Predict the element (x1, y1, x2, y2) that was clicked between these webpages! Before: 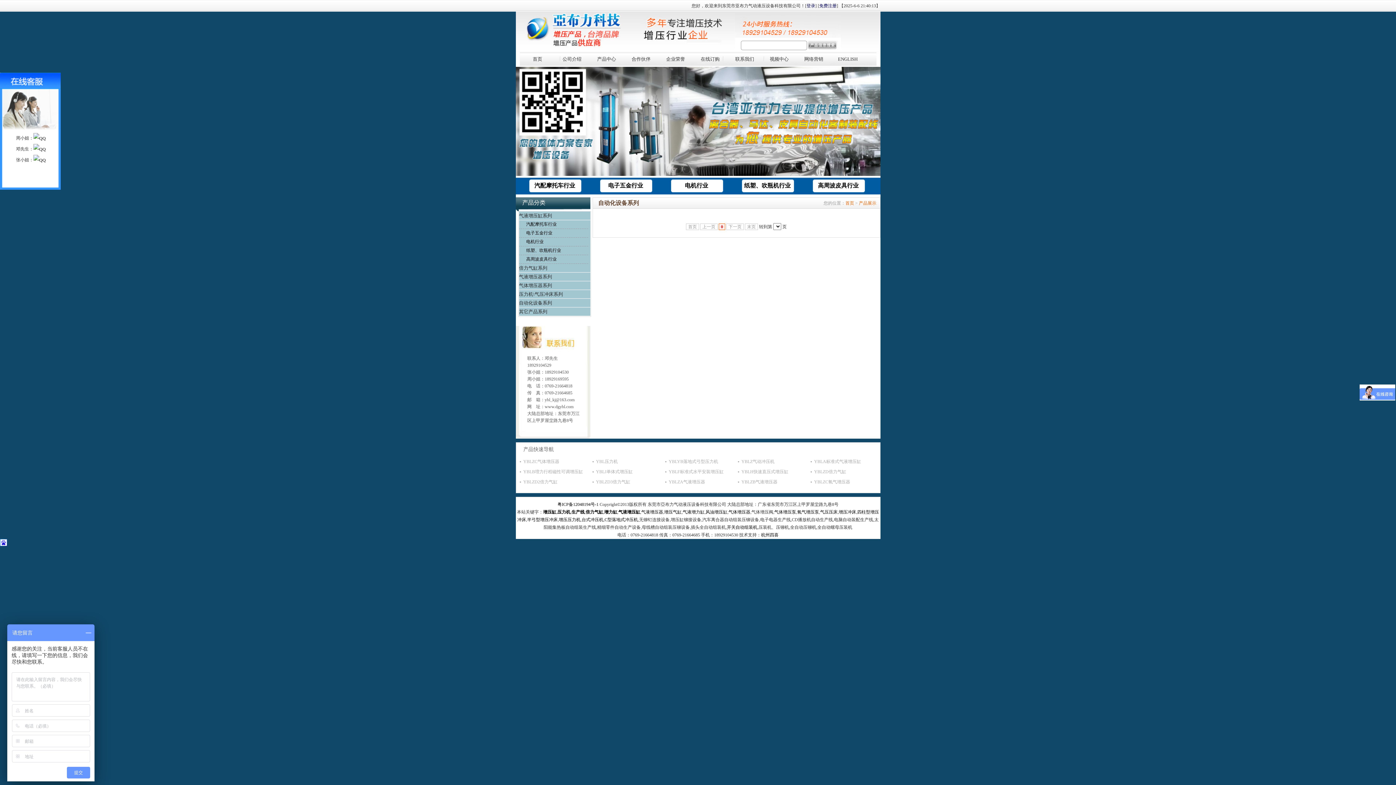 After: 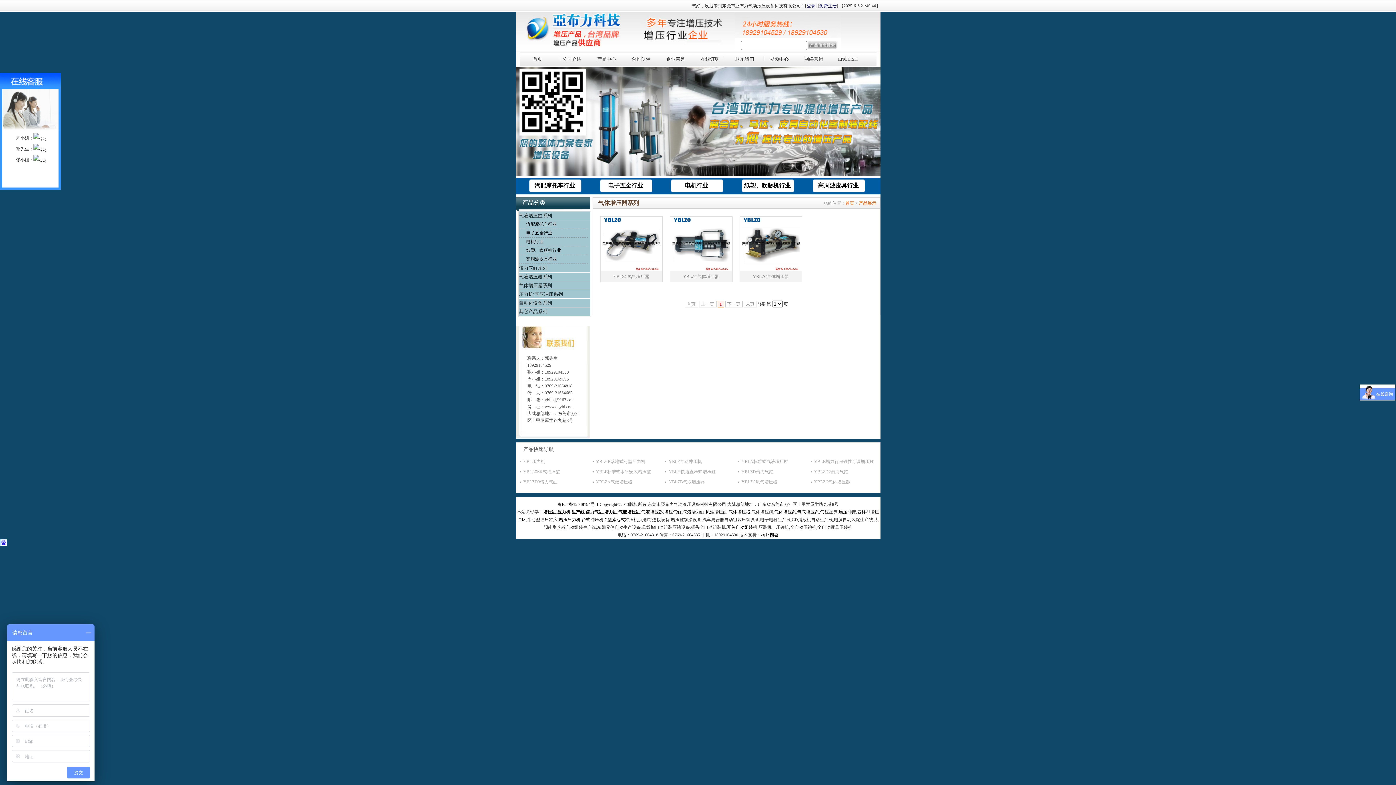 Action: bbox: (519, 282, 552, 288) label: 气体增压器系列